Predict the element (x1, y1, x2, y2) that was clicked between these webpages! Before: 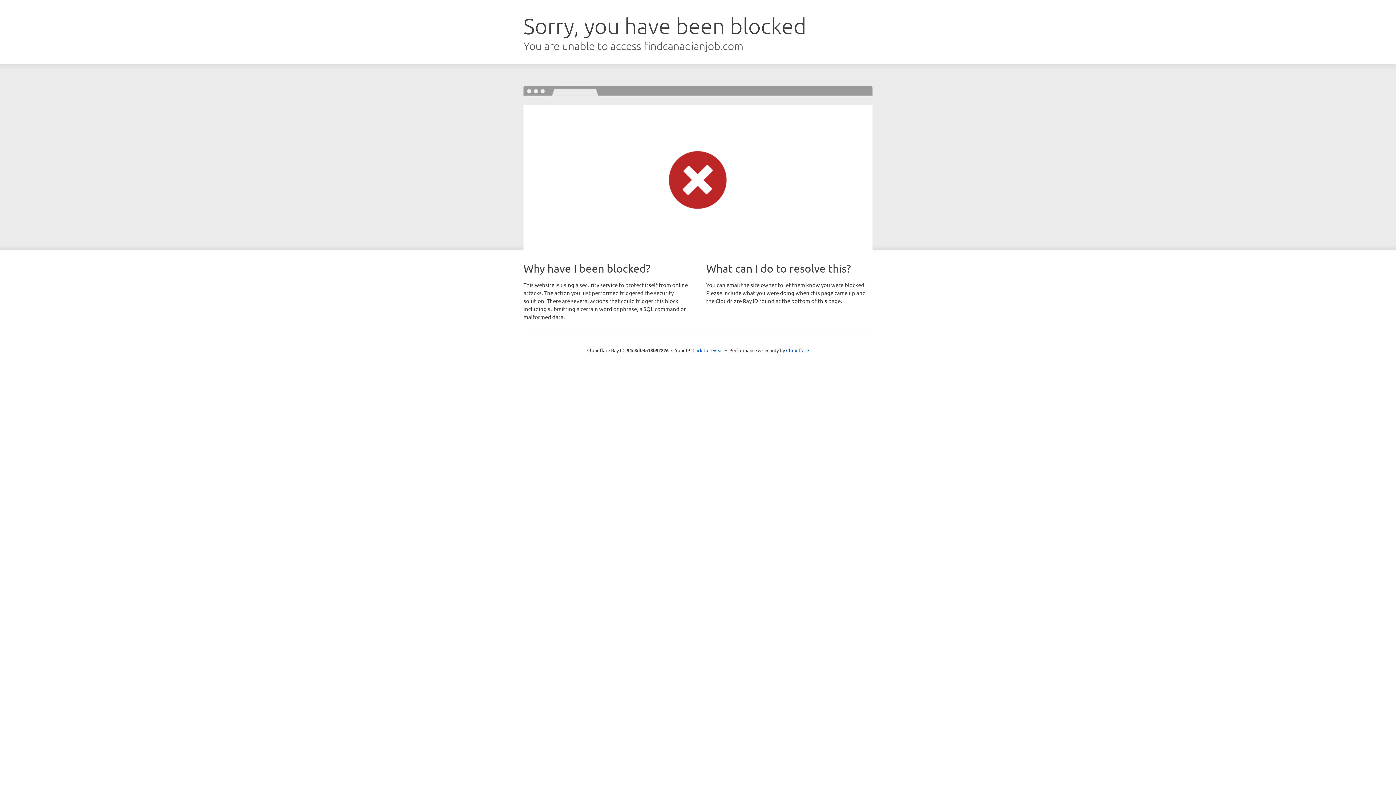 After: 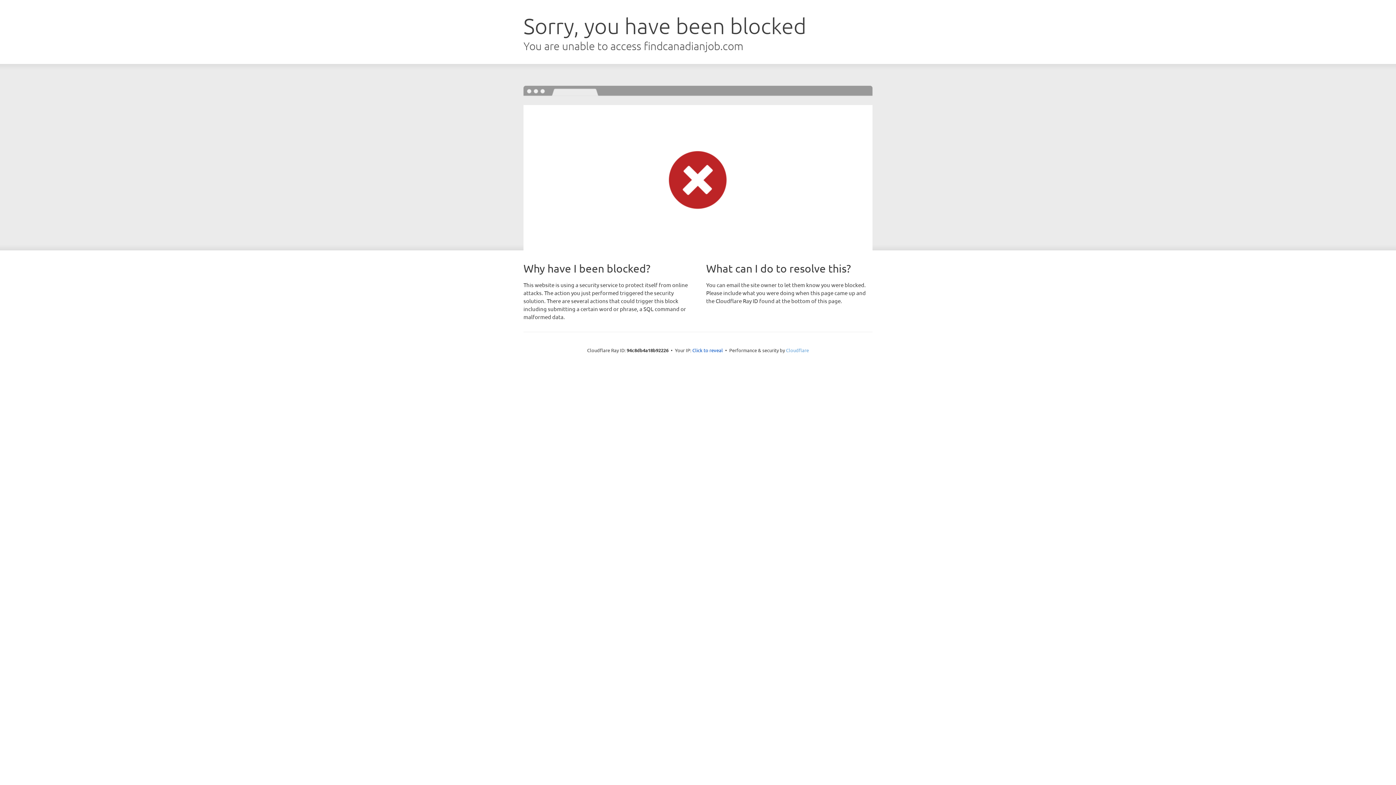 Action: label: Cloudflare bbox: (786, 347, 809, 353)